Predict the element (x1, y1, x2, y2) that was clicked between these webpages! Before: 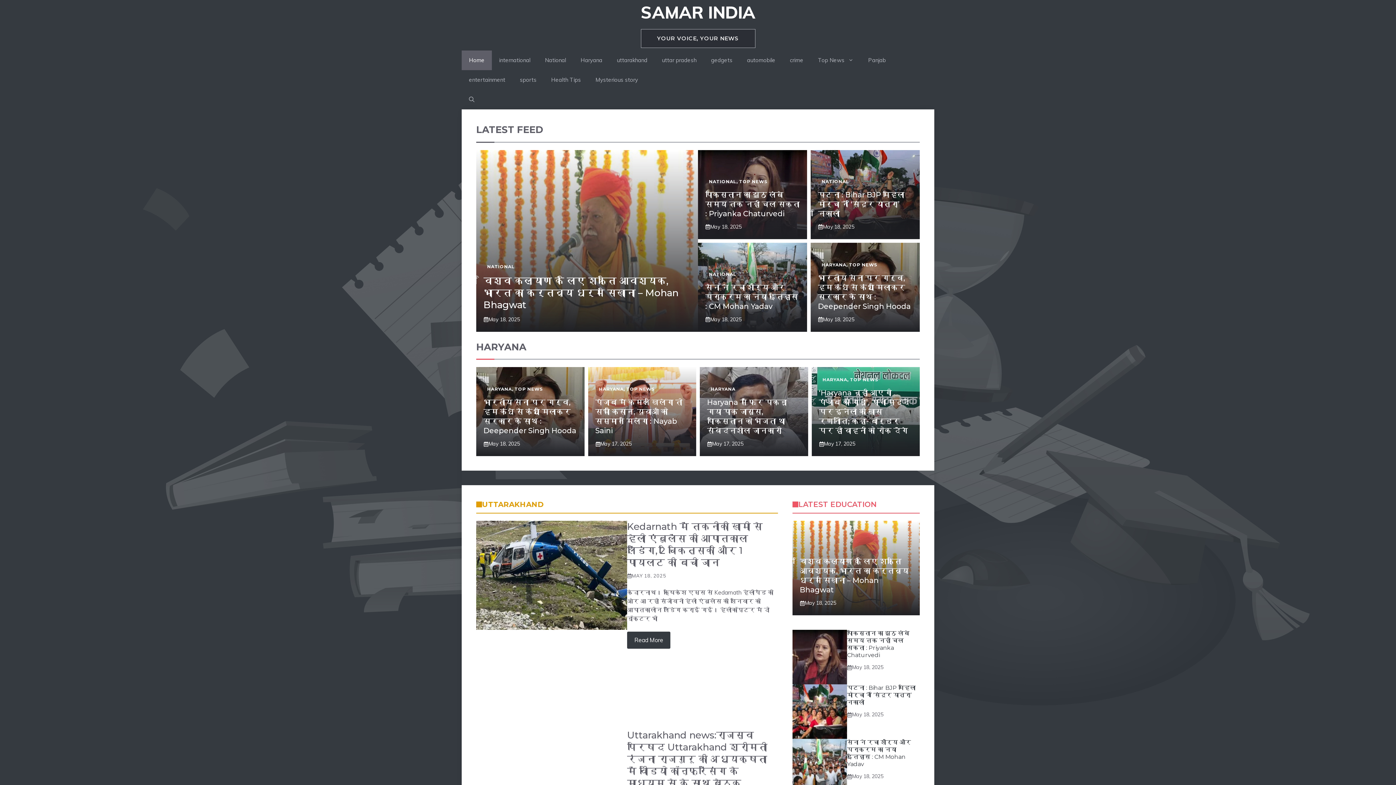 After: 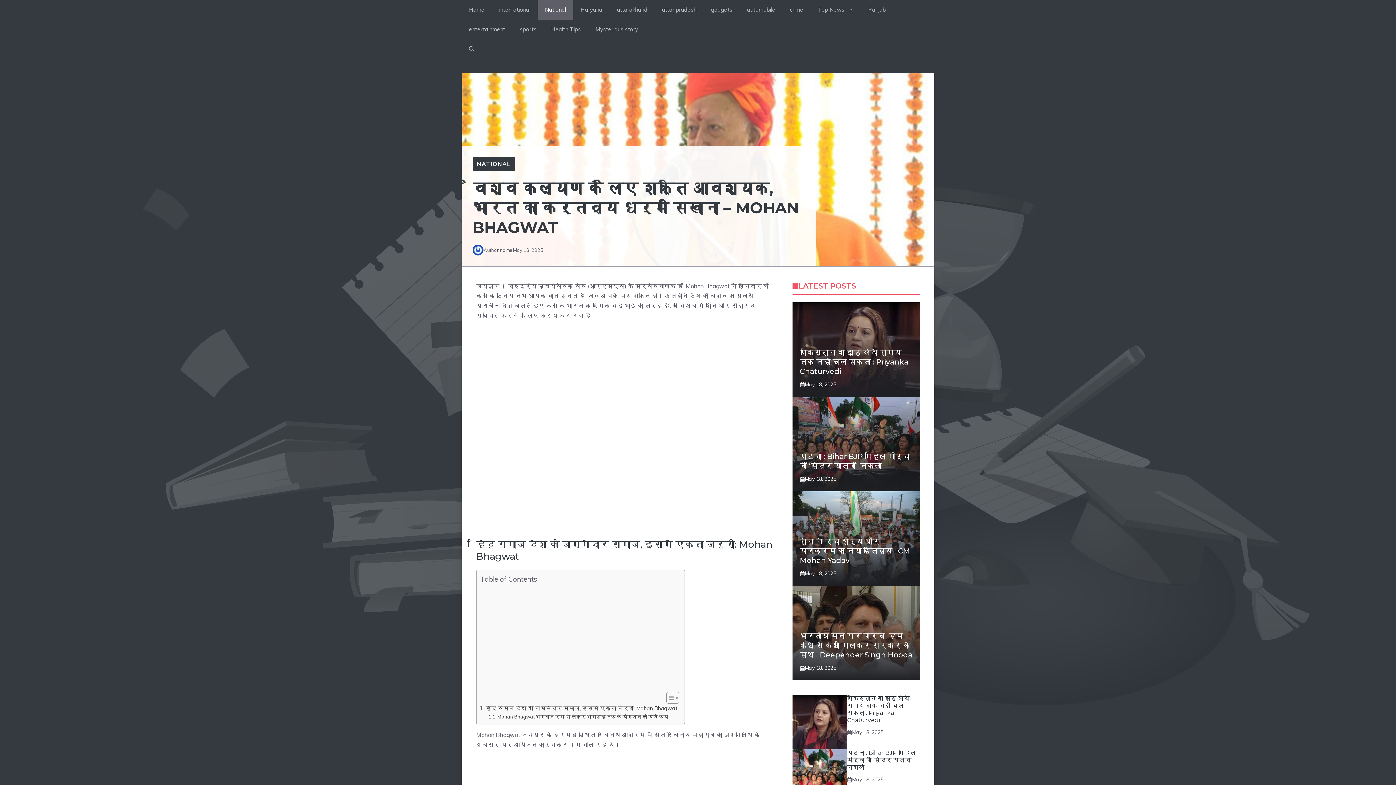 Action: label: विश्व कल्याण के लिए शक्ति आवश्यक, भारत का कर्तव्य धर्म सिखाना – Mohan Bhagwat bbox: (483, 275, 678, 310)